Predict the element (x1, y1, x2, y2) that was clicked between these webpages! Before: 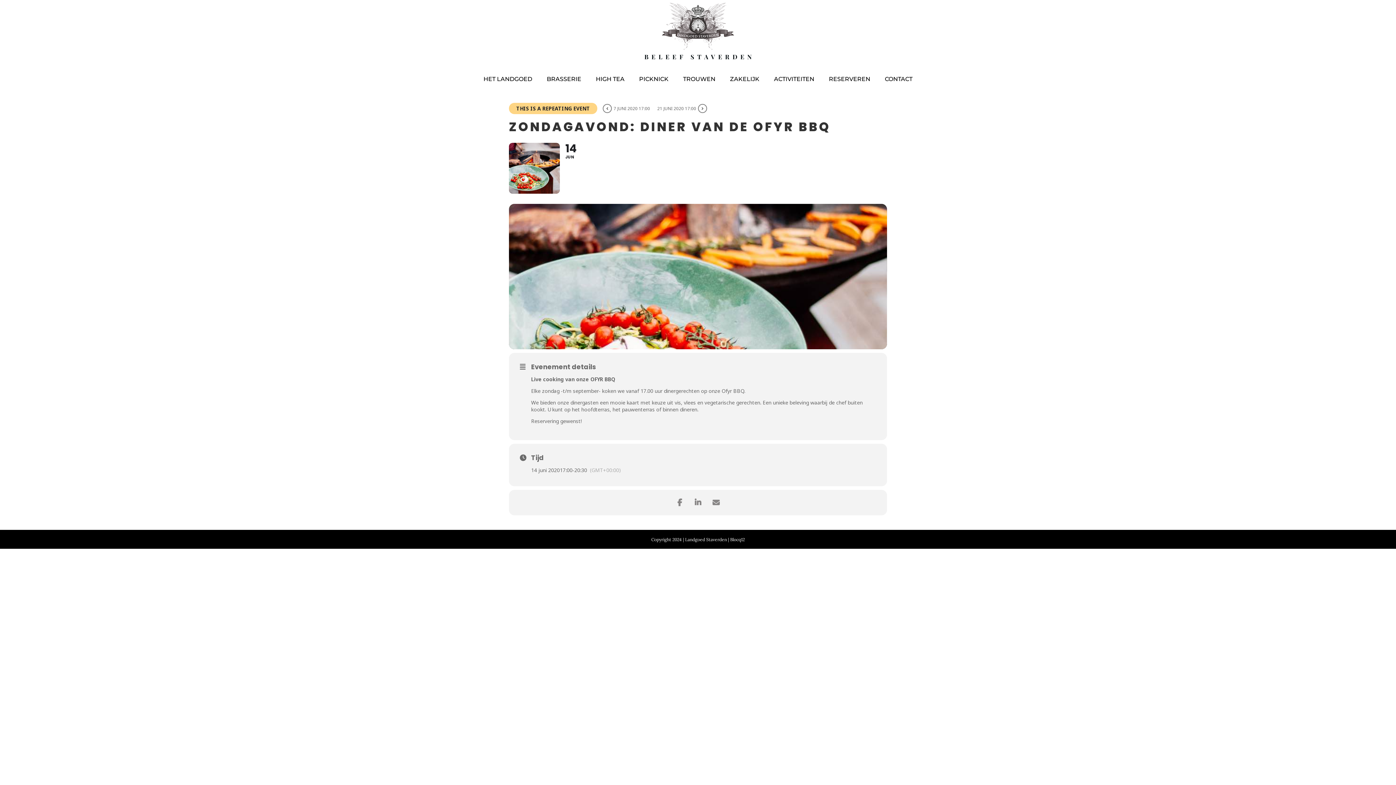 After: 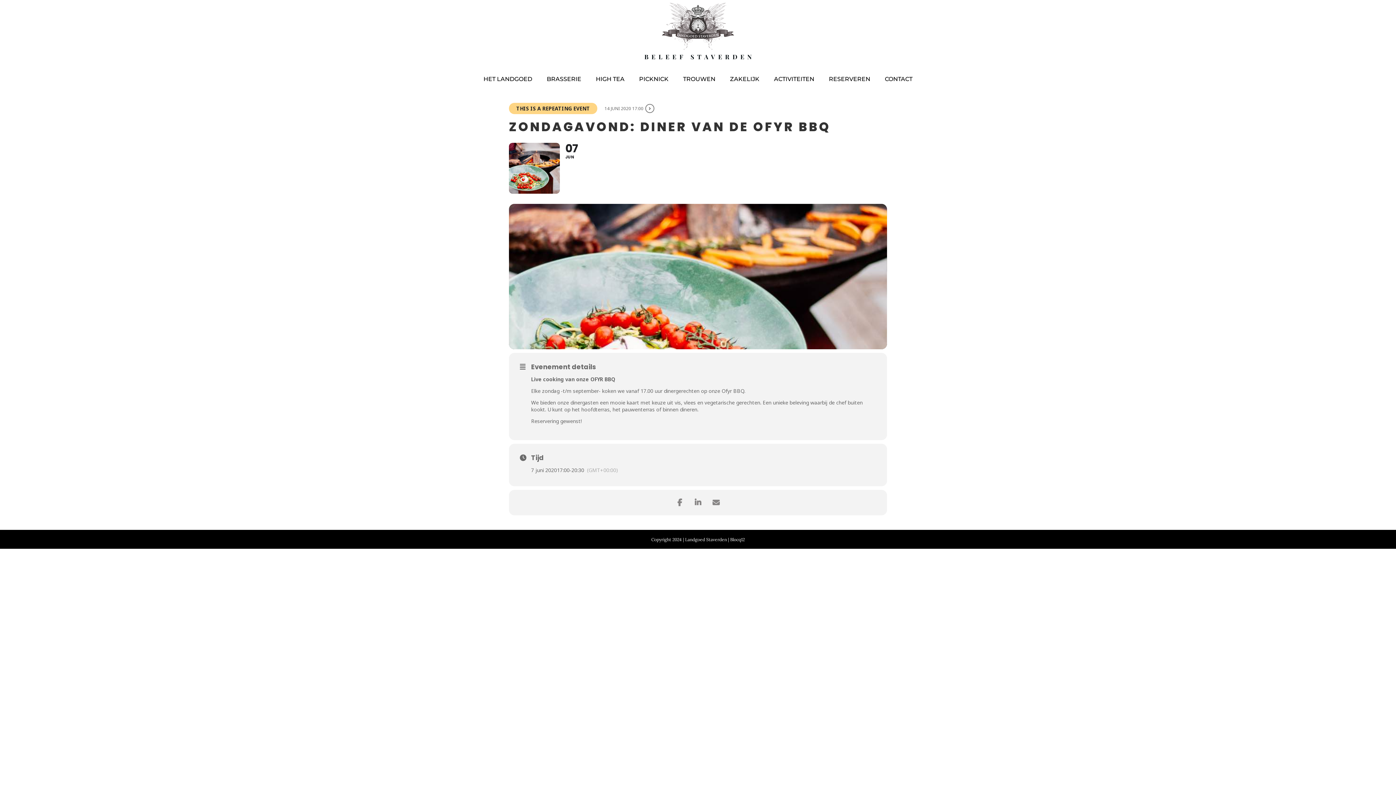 Action: label: 7 JUNI 2020 17:00 bbox: (601, 102, 653, 114)